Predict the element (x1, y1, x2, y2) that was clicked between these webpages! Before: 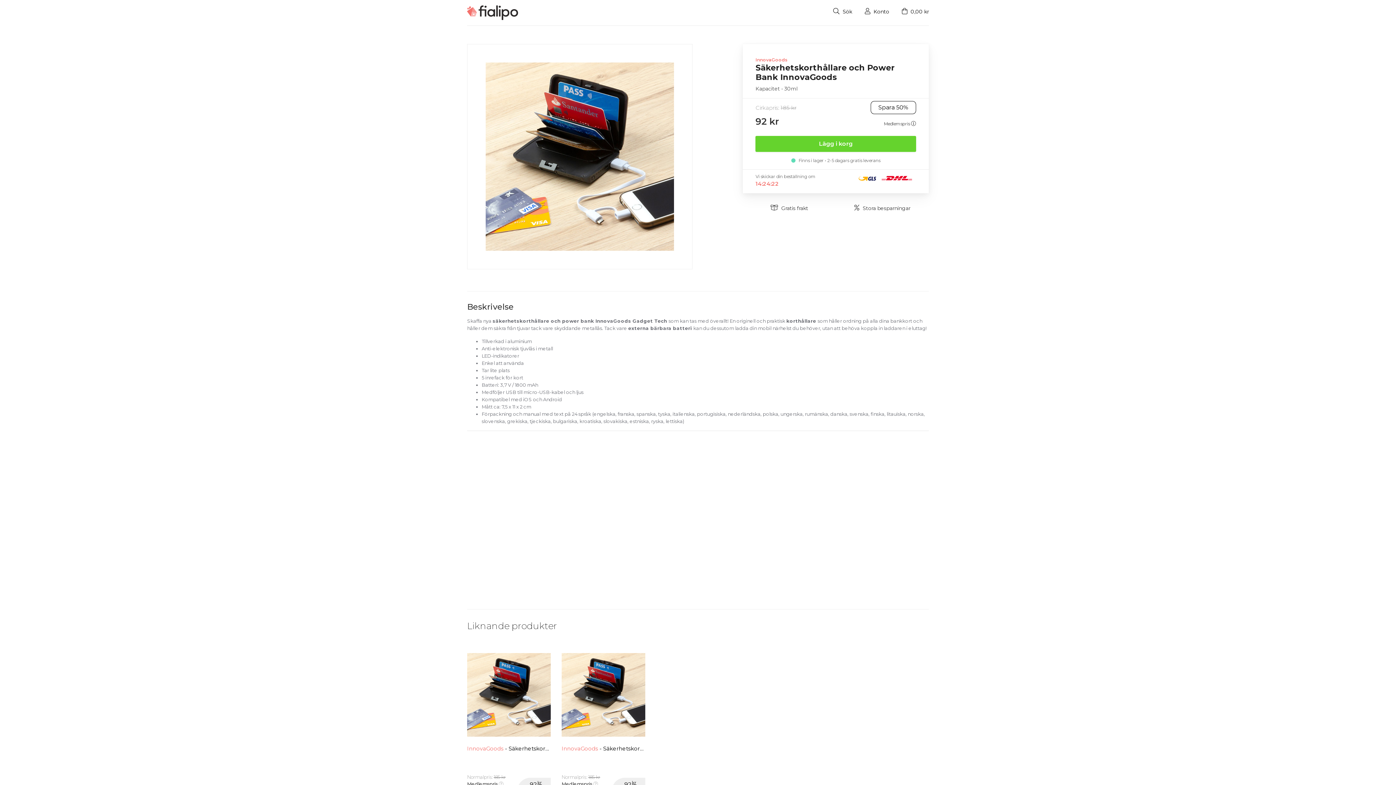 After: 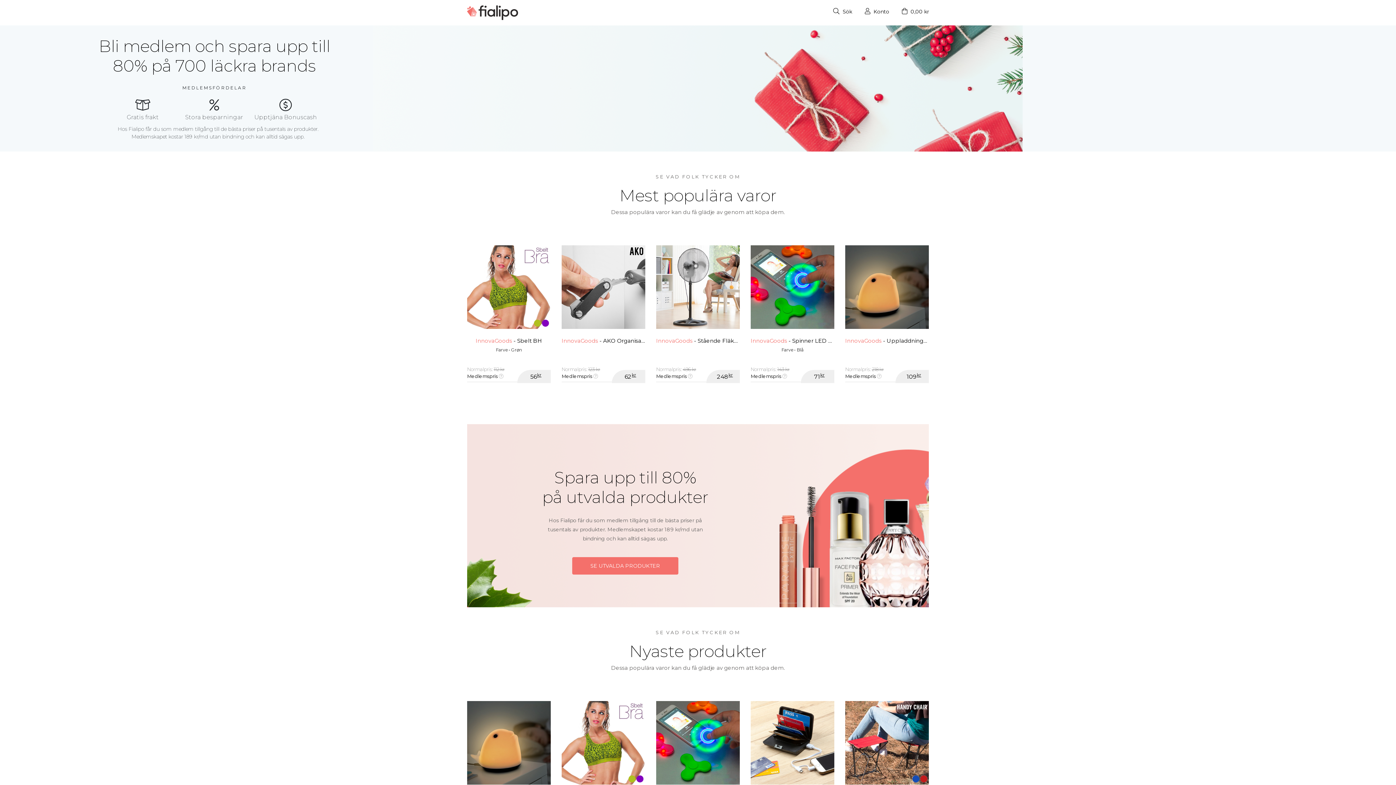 Action: bbox: (467, 1, 518, 21)